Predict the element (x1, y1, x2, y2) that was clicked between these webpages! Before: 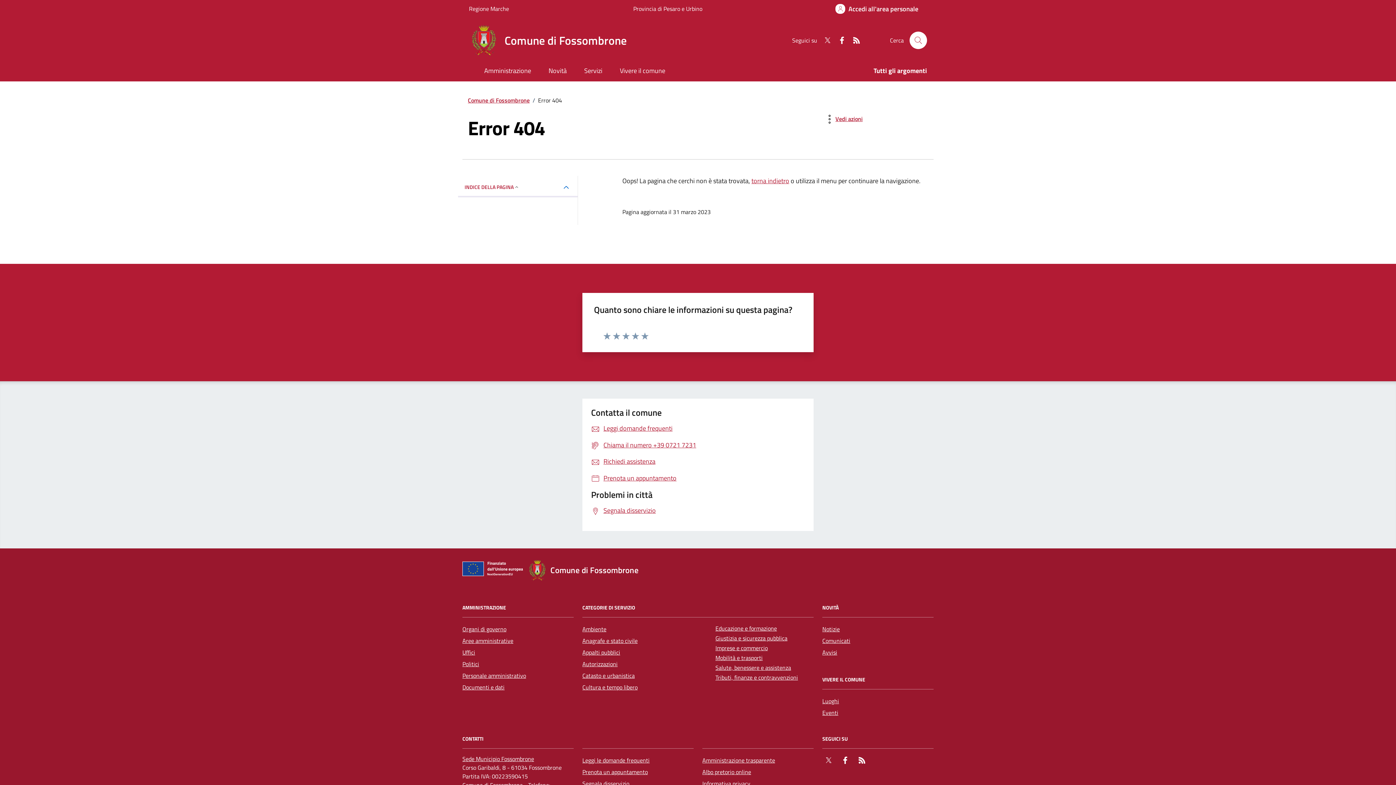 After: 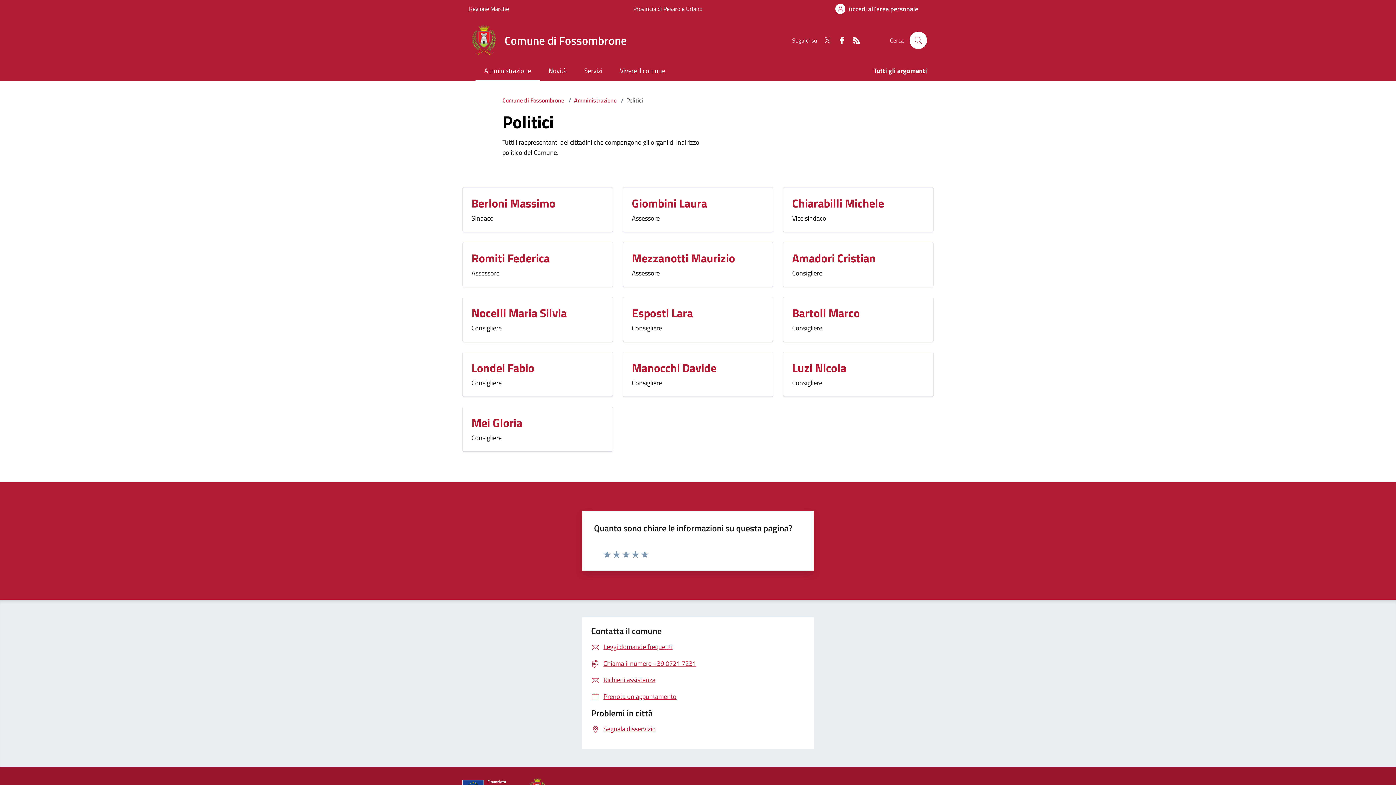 Action: bbox: (462, 658, 479, 670) label: Politici